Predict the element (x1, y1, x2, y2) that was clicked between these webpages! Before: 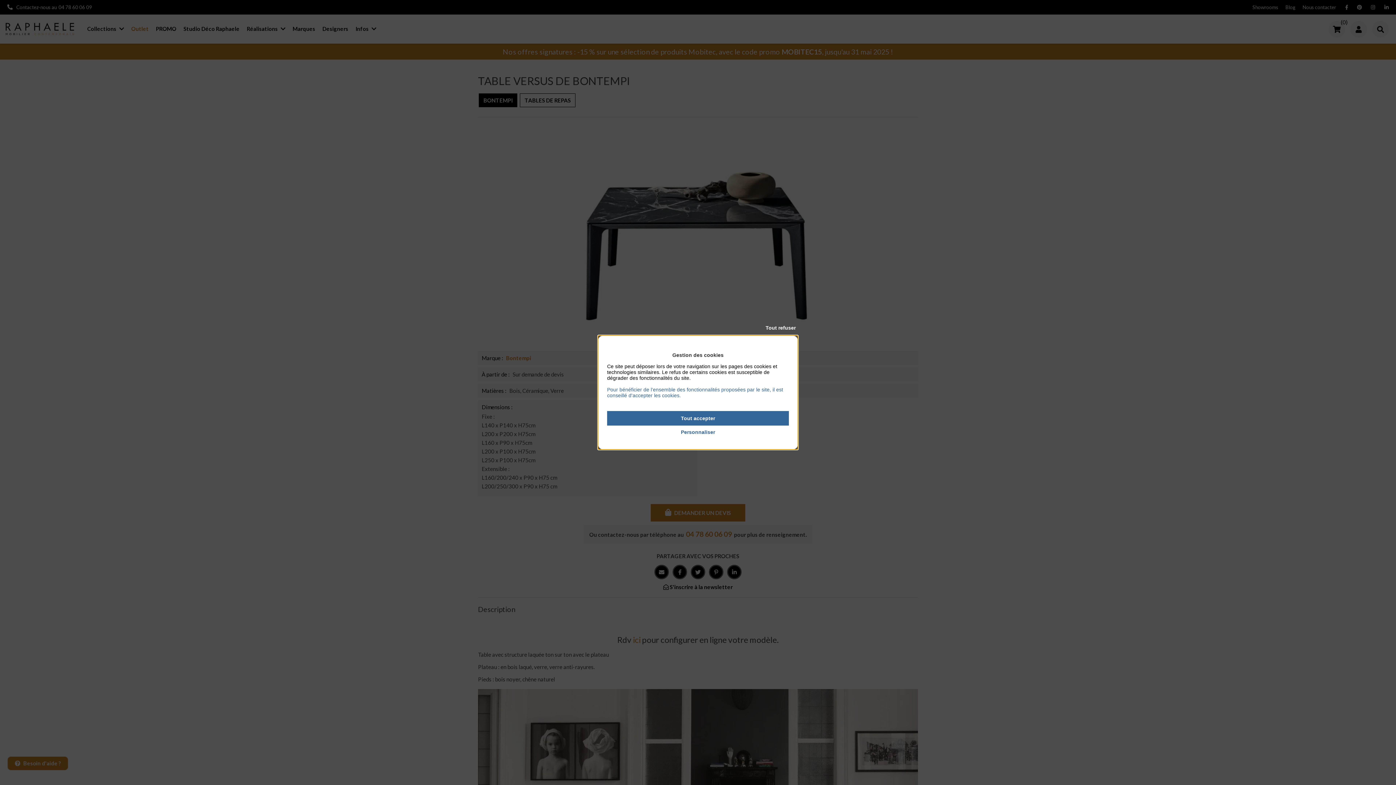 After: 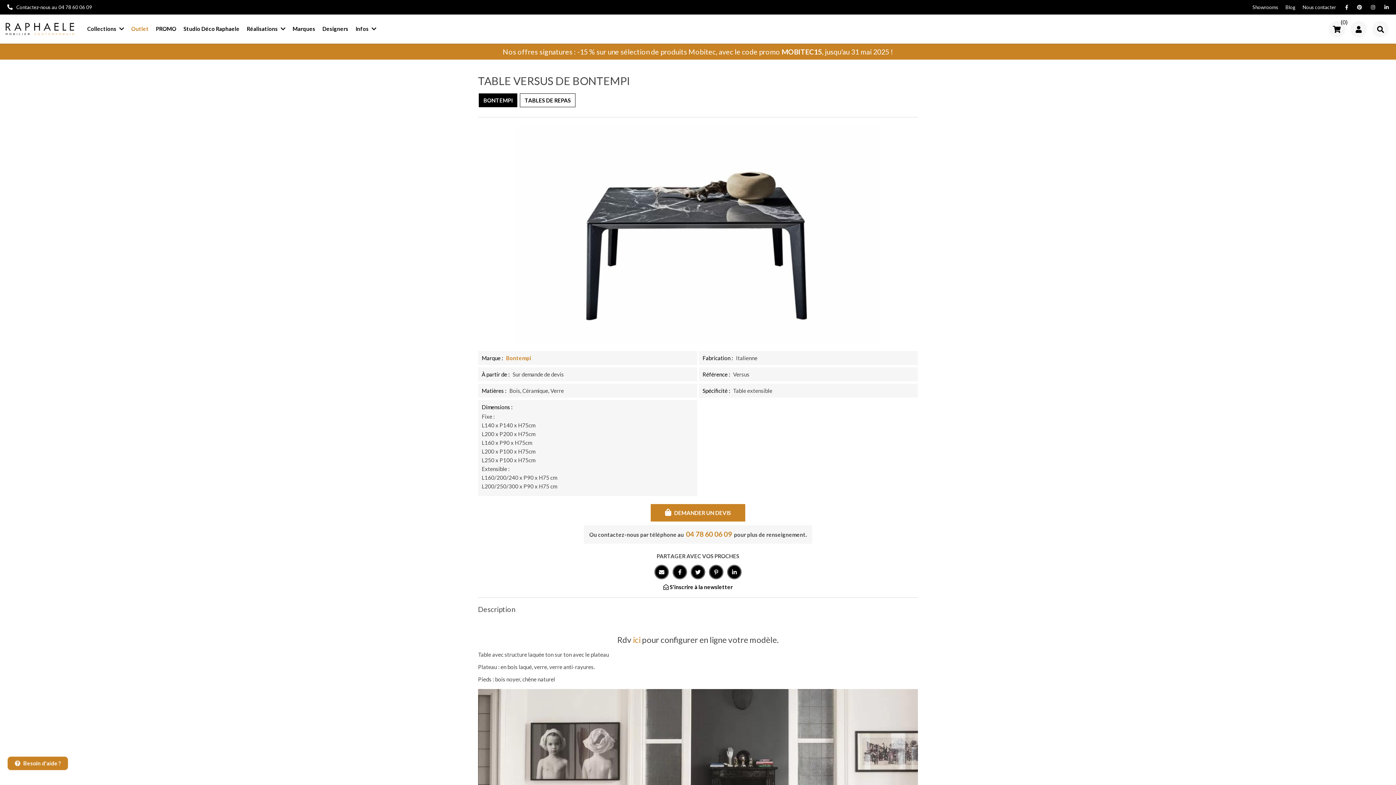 Action: label: Tout accepter bbox: (607, 411, 789, 425)